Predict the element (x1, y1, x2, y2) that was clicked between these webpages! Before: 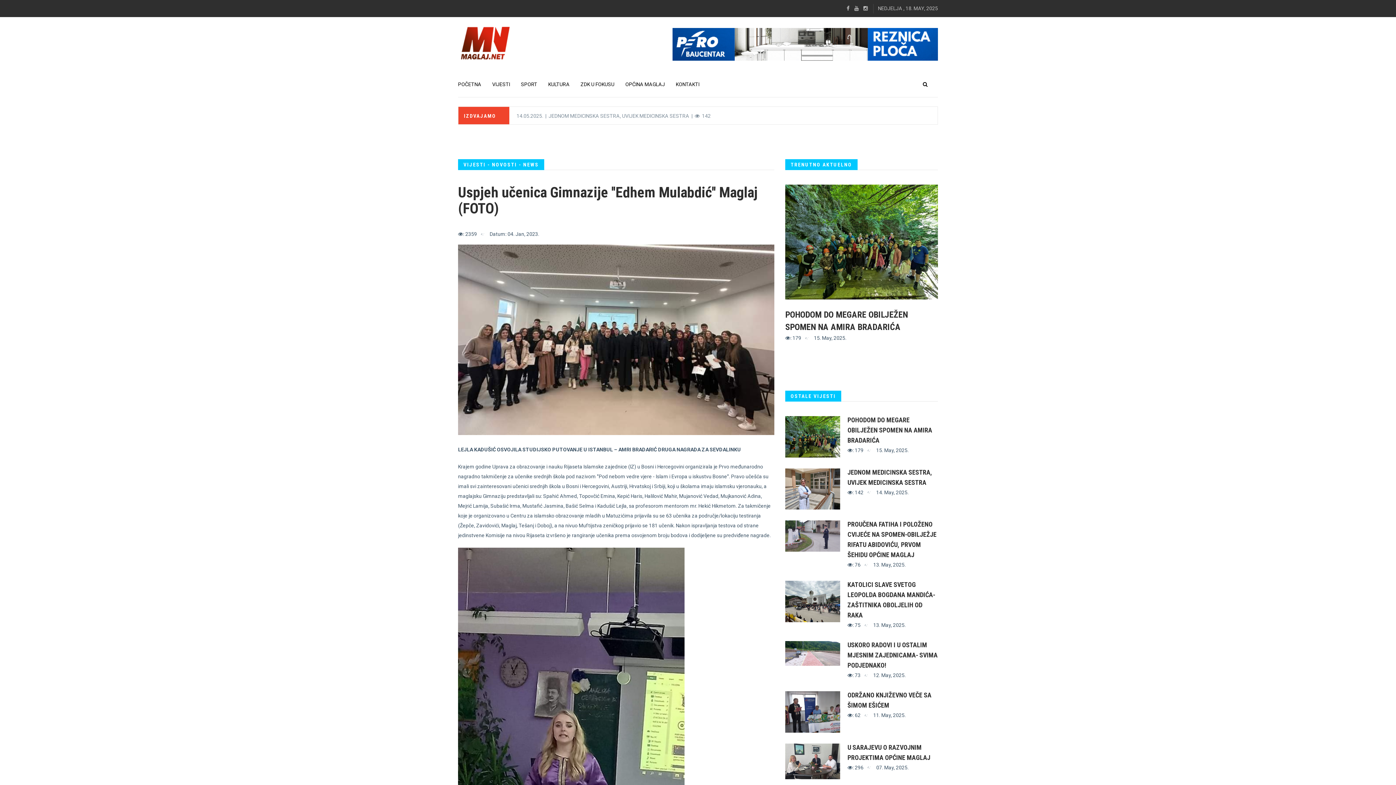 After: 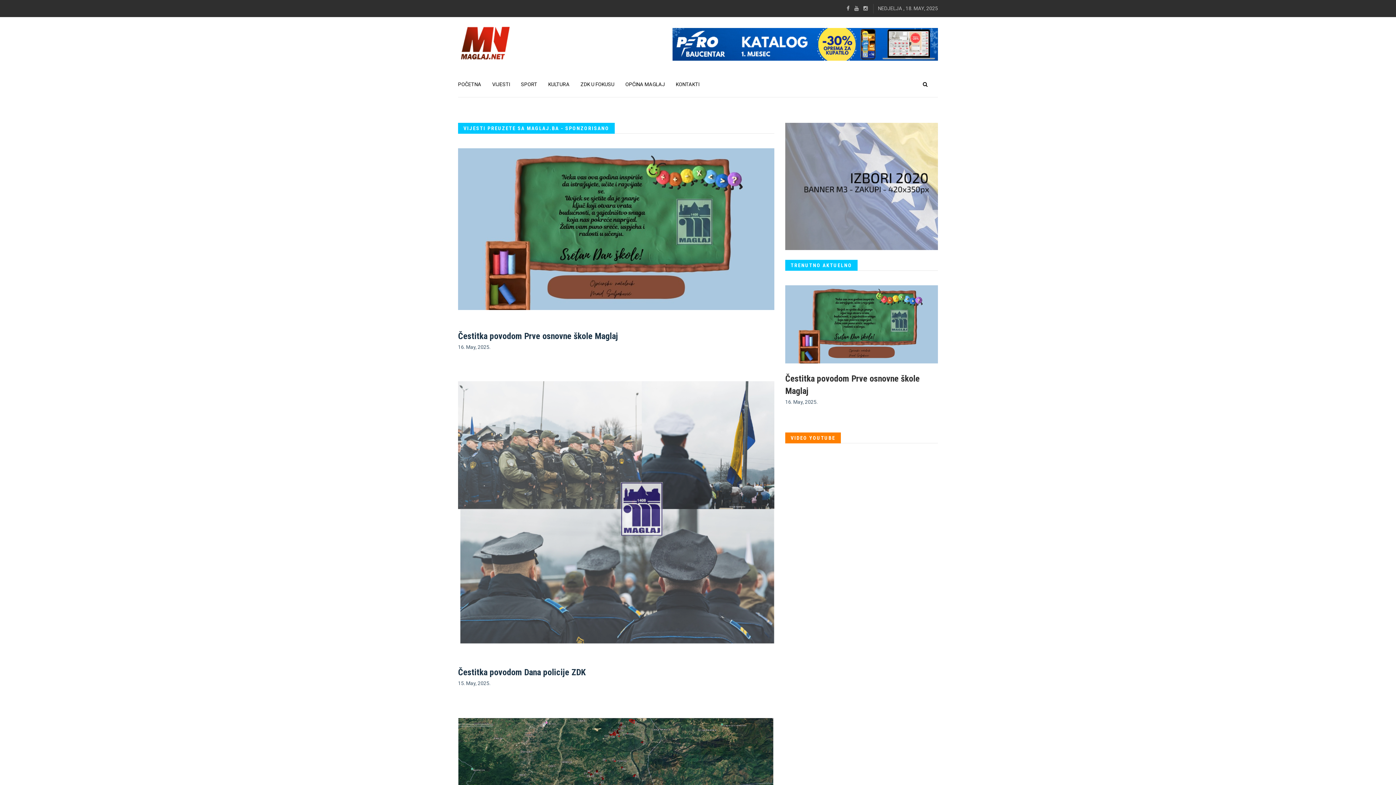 Action: label: OPĆINA MAGLAJ bbox: (620, 71, 670, 97)